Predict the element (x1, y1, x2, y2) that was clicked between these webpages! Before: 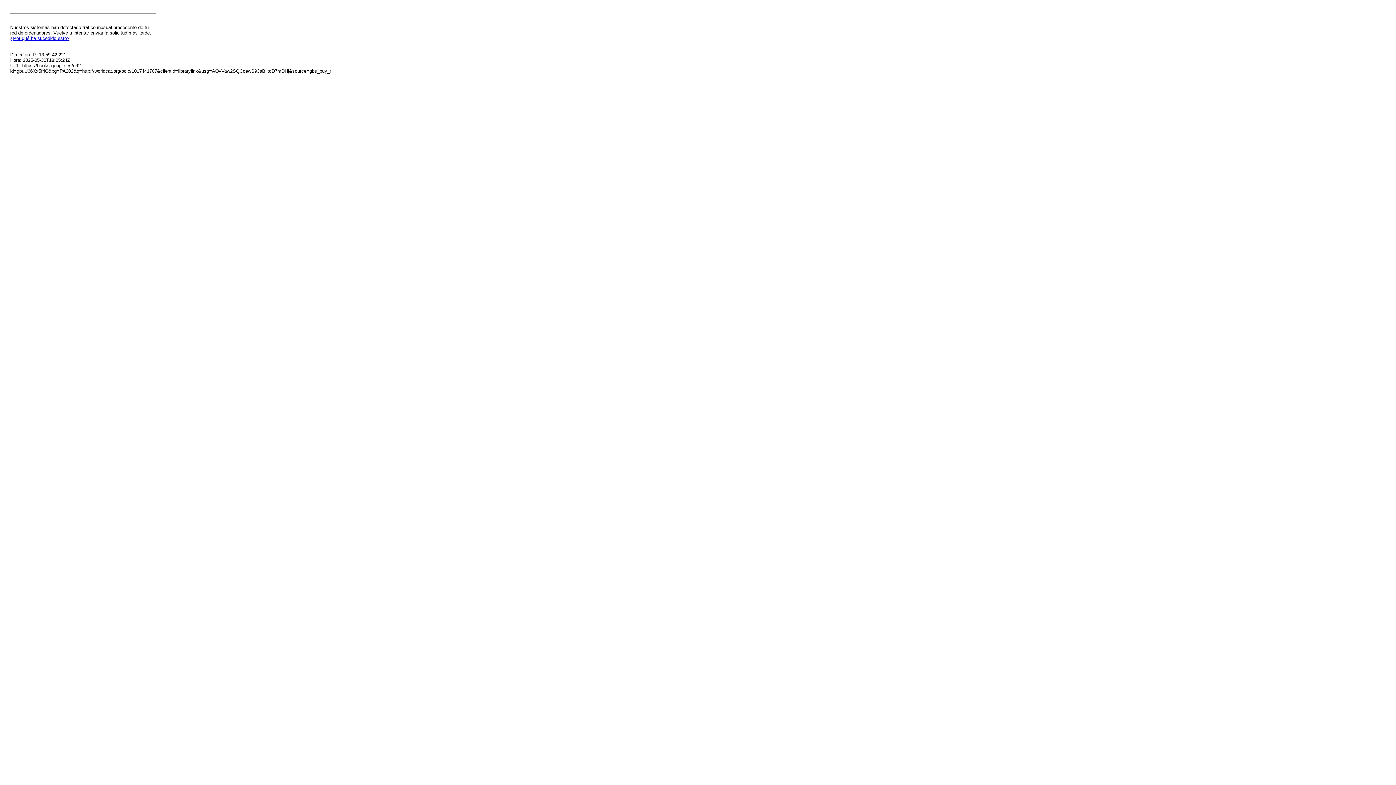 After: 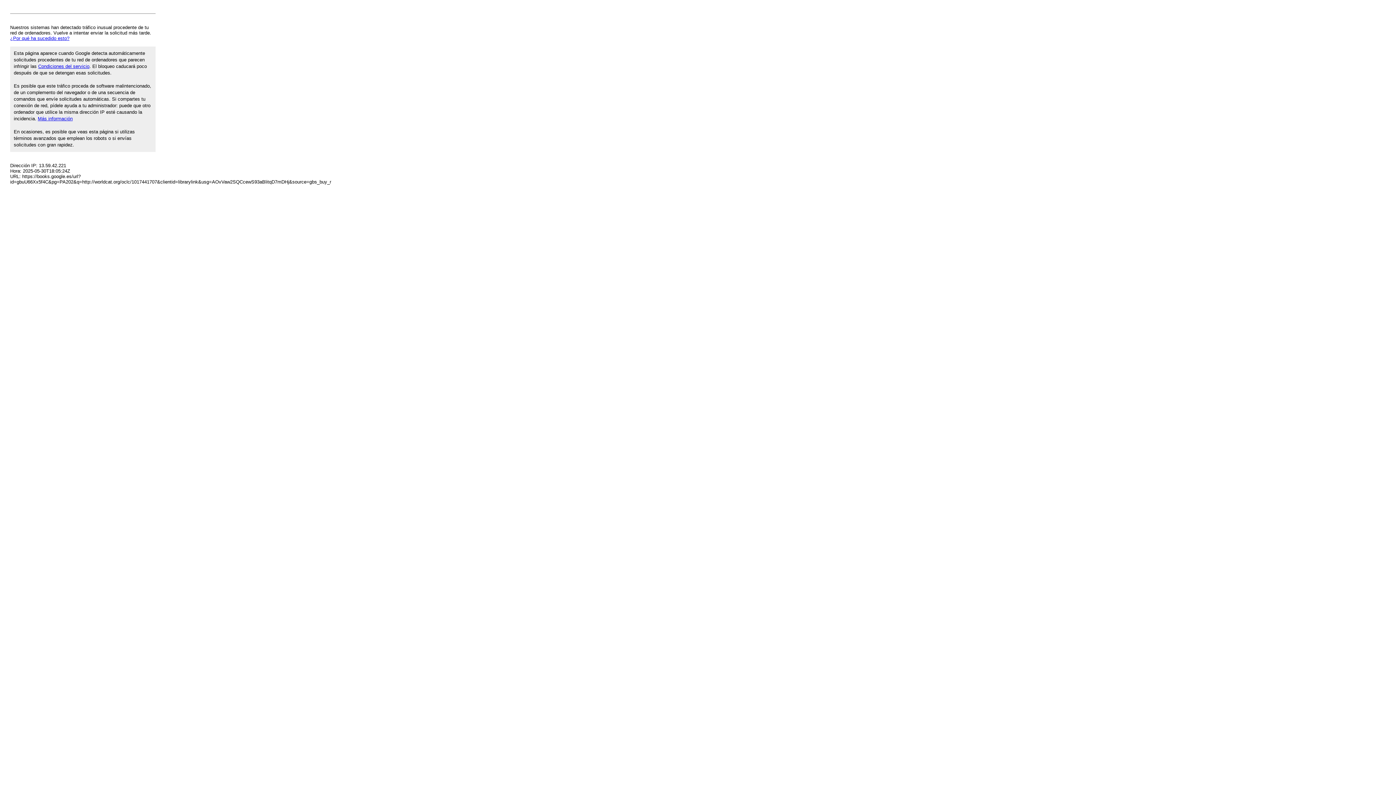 Action: label: ¿Por qué ha sucedido esto? bbox: (10, 35, 69, 41)